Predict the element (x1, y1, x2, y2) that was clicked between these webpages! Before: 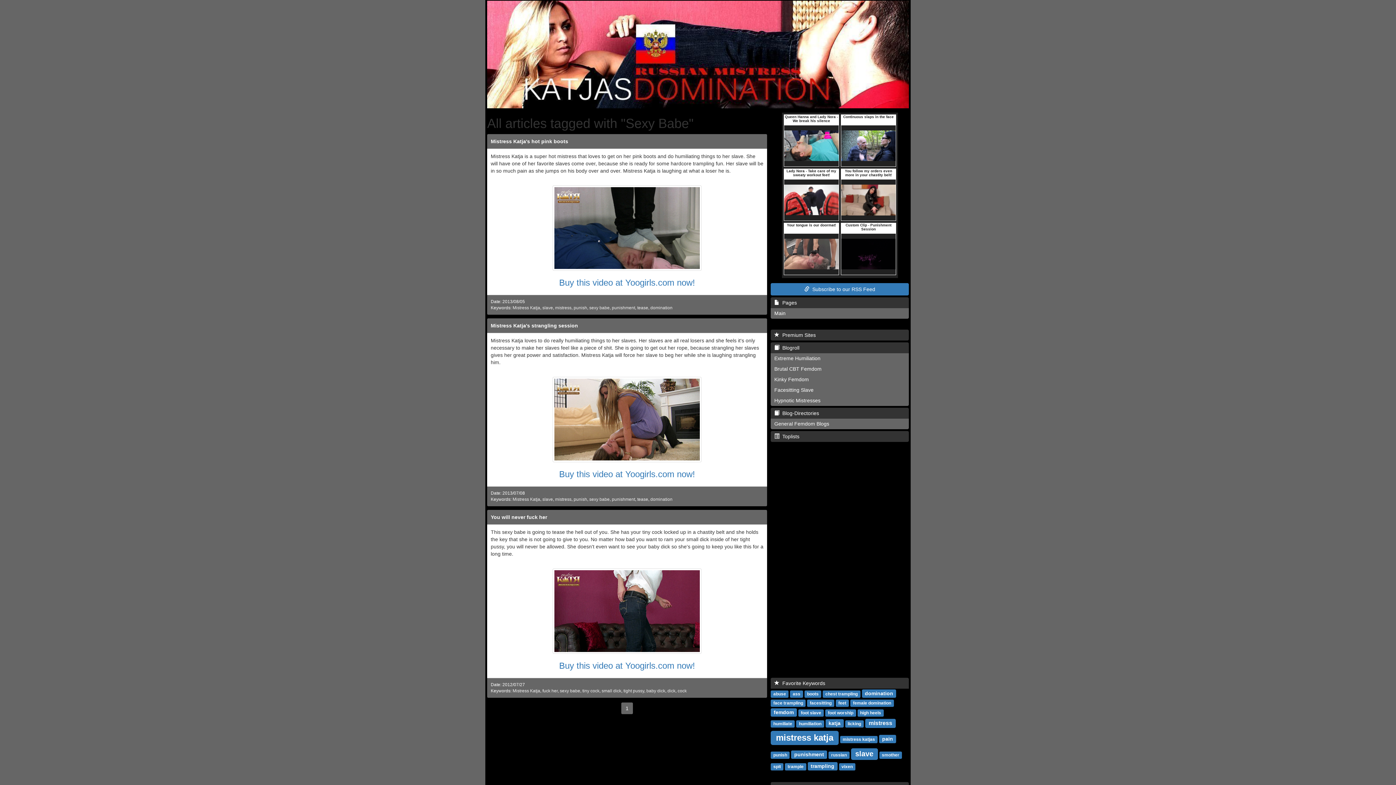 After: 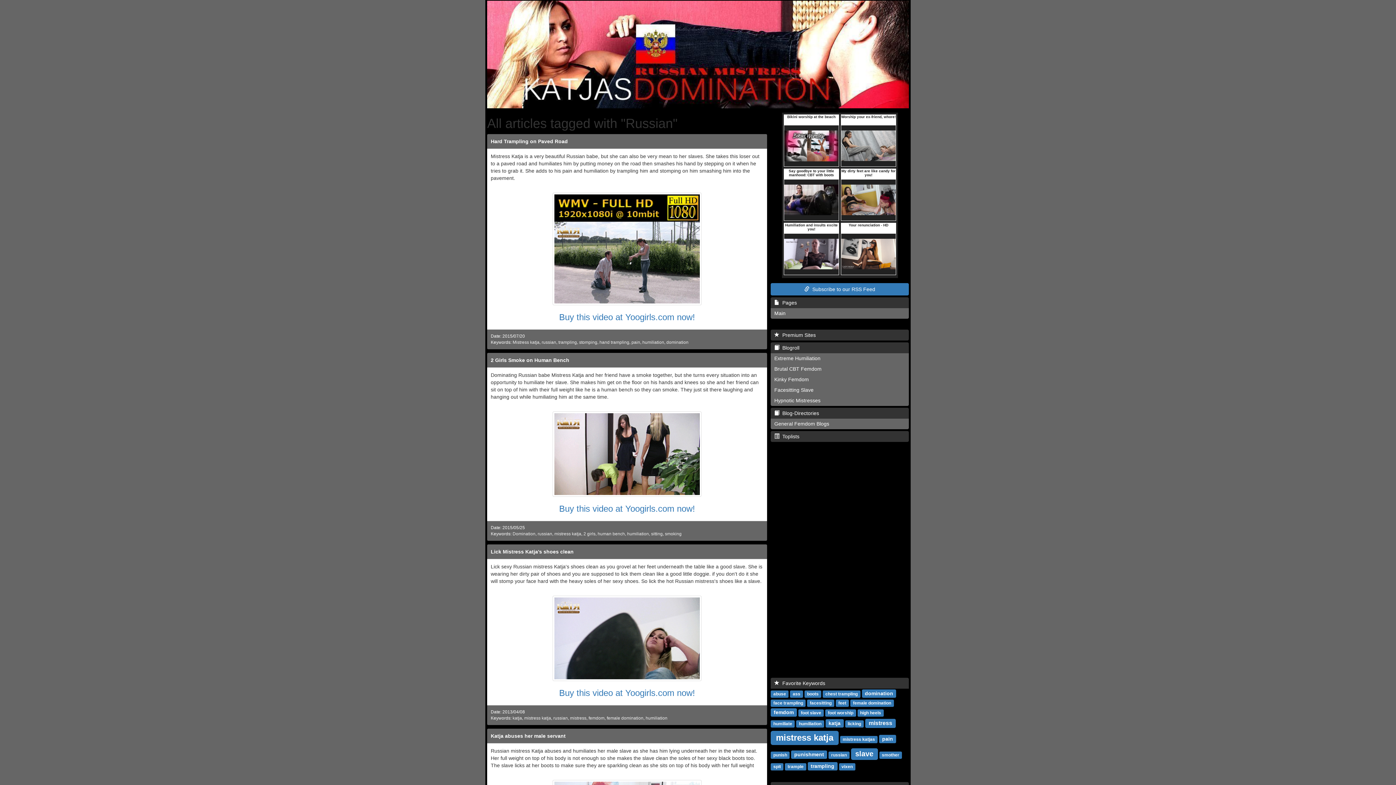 Action: bbox: (831, 752, 847, 757) label: russian